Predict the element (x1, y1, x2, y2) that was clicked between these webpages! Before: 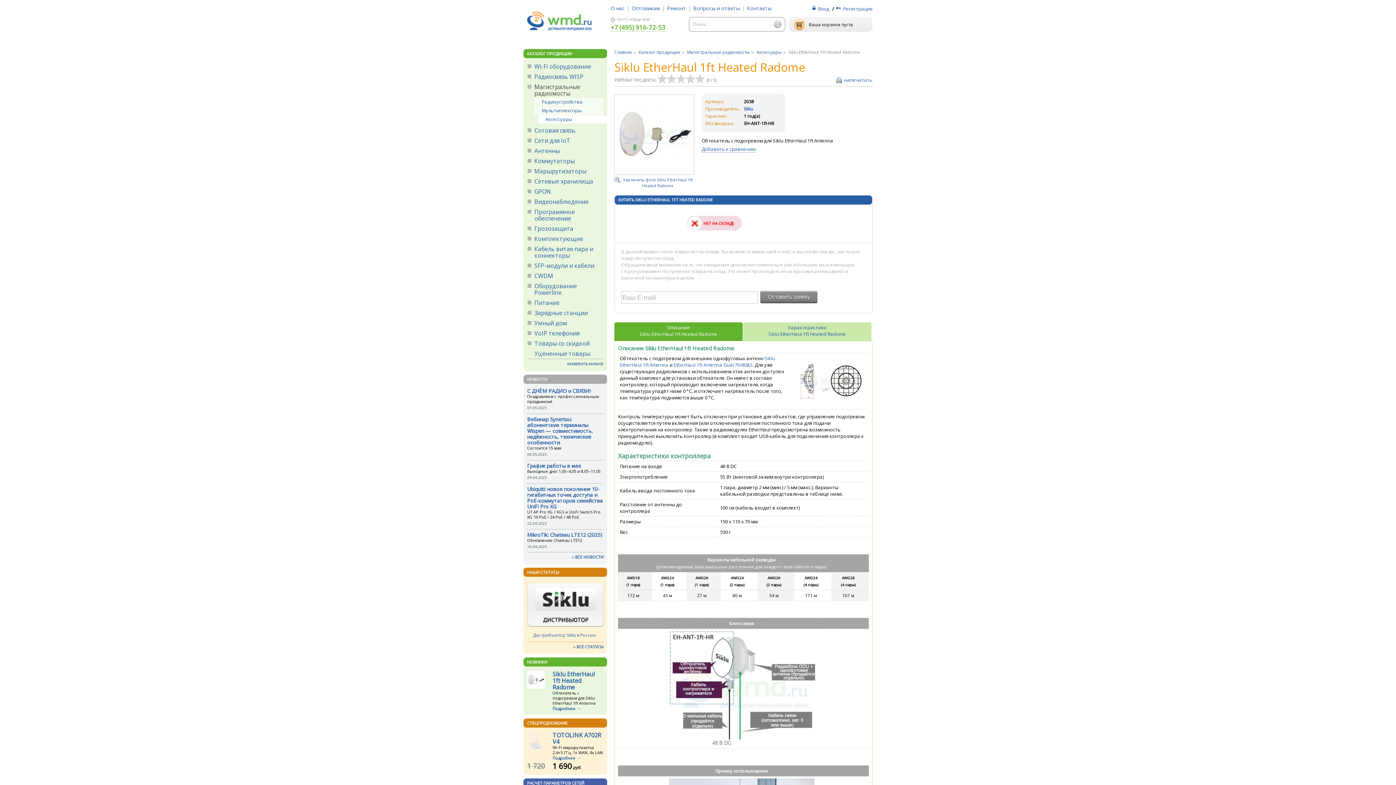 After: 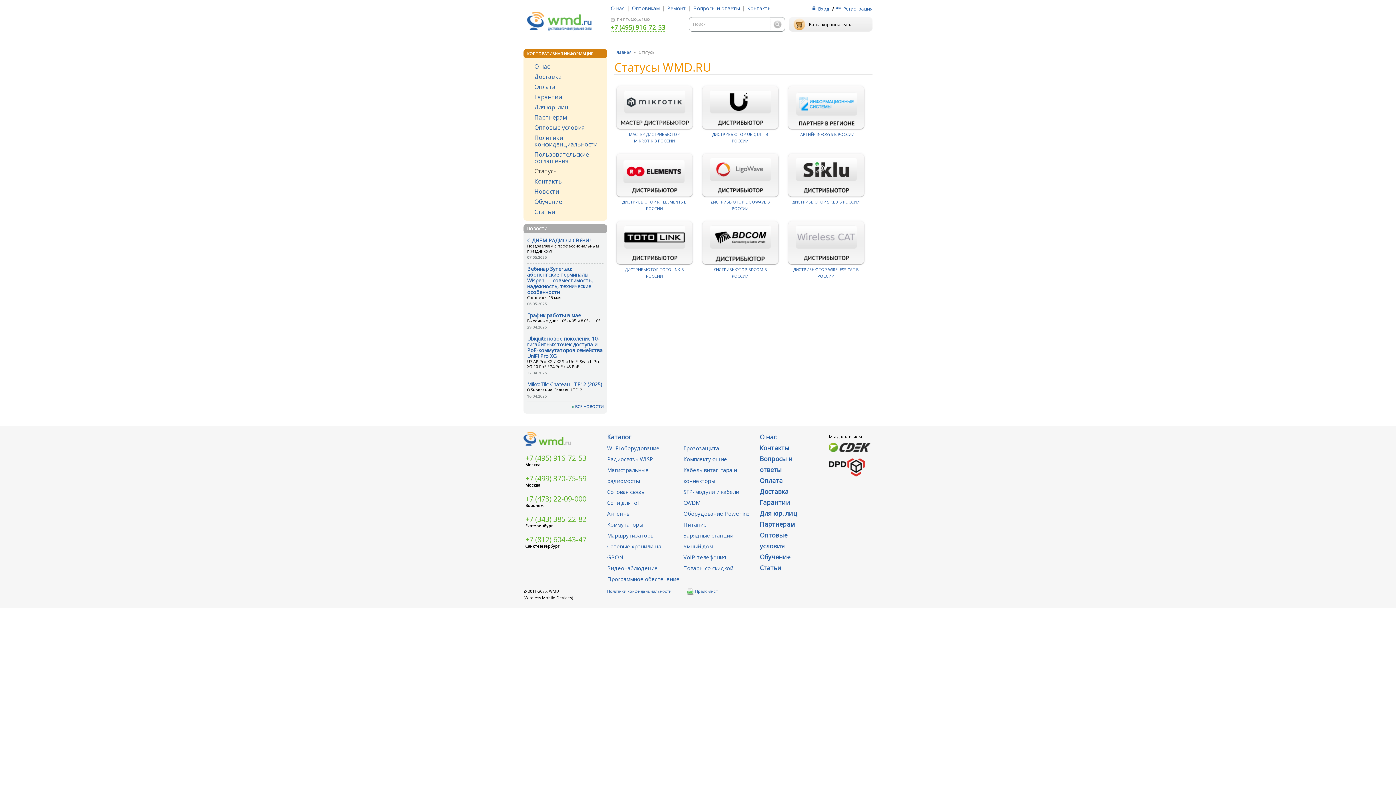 Action: label: ВСЕ СТАТУСЫ bbox: (576, 644, 603, 649)